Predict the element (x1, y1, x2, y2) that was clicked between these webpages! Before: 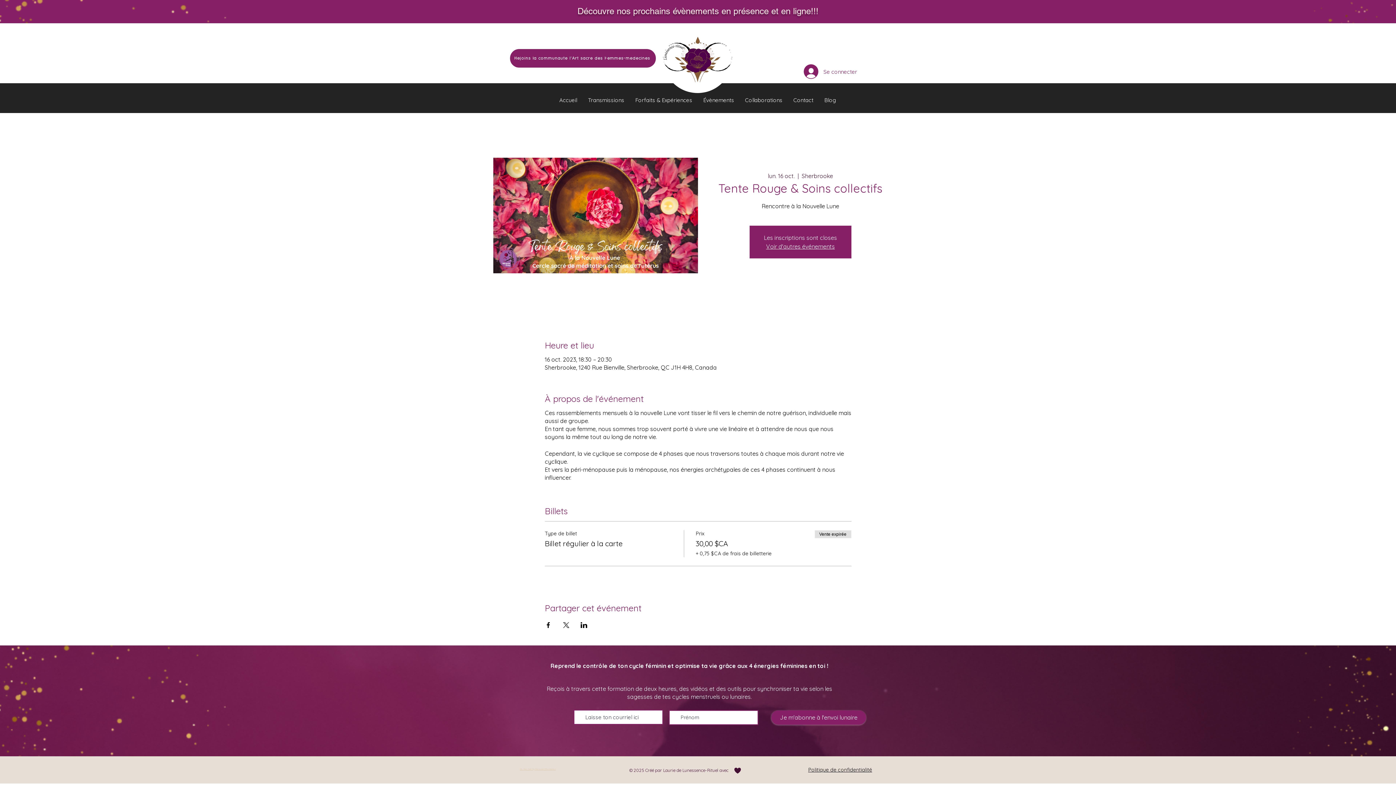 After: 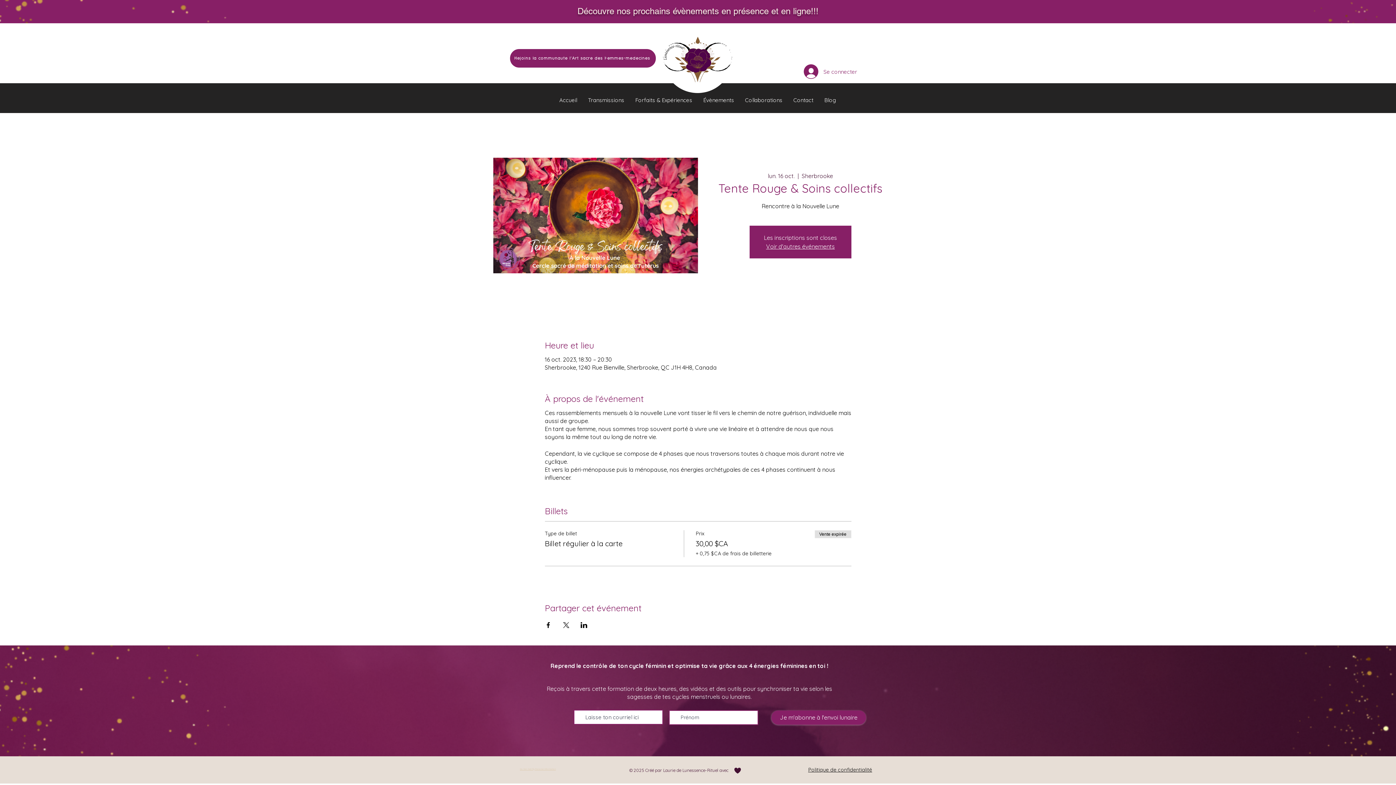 Action: bbox: (580, 622, 587, 628) label: Partager l'événement sur LinkedIn